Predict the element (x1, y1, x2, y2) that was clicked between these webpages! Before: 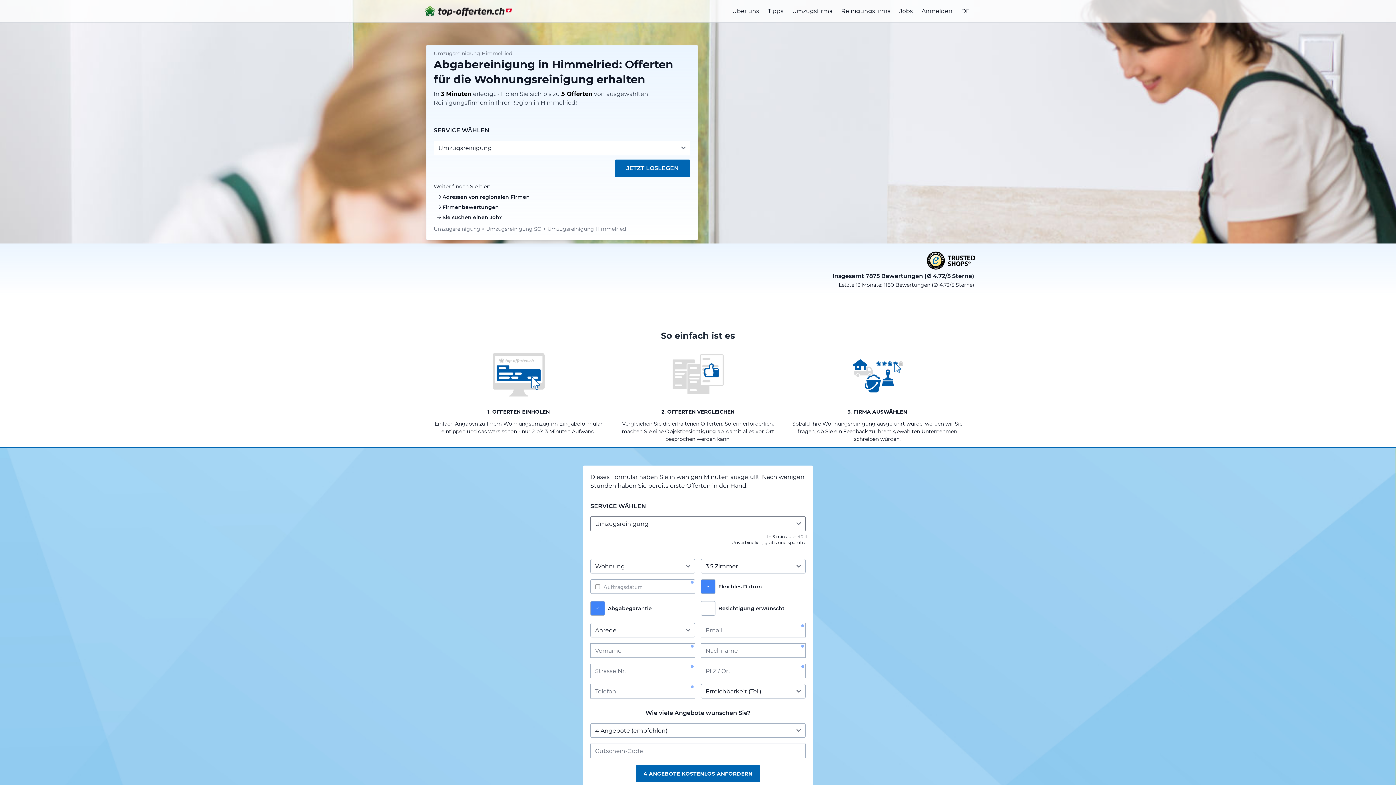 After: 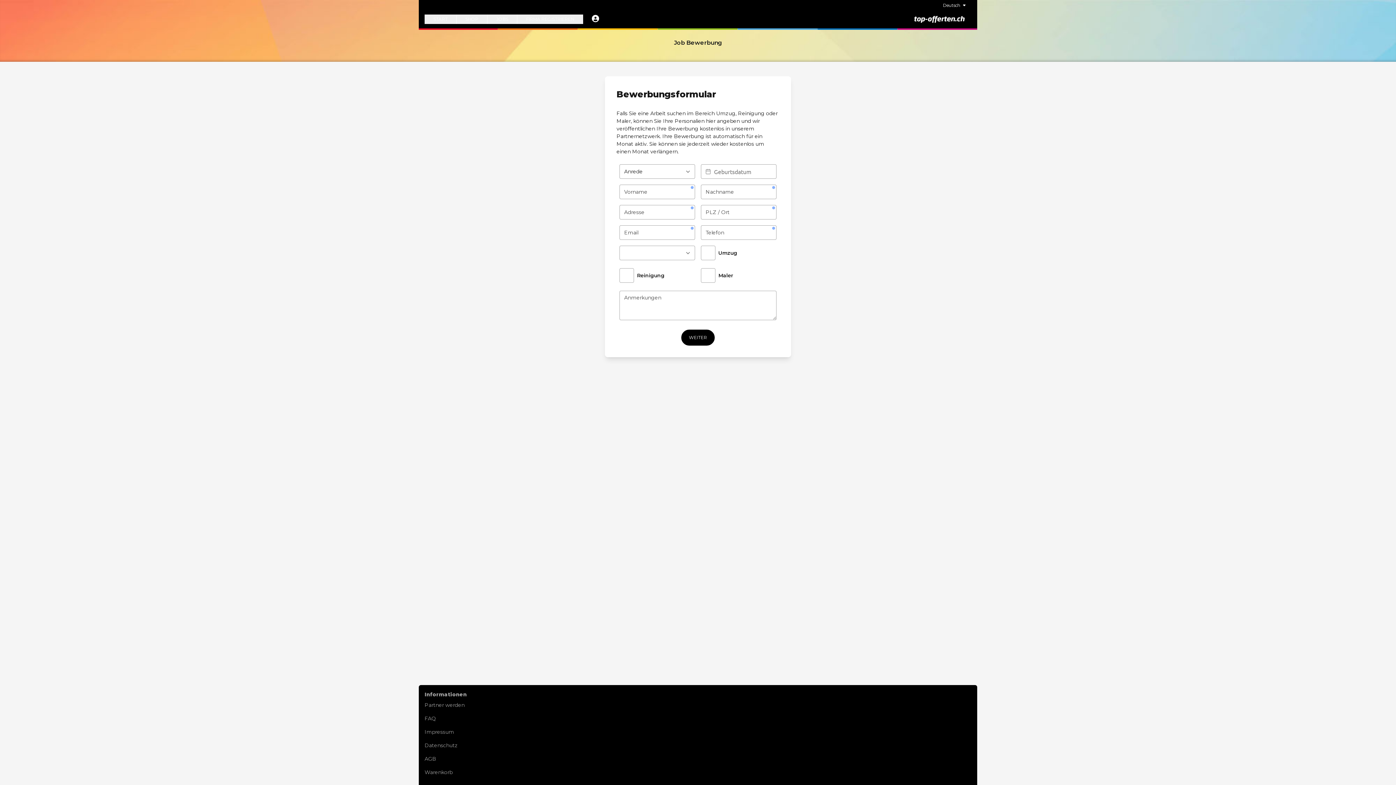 Action: bbox: (899, 6, 913, 15) label: Jobs